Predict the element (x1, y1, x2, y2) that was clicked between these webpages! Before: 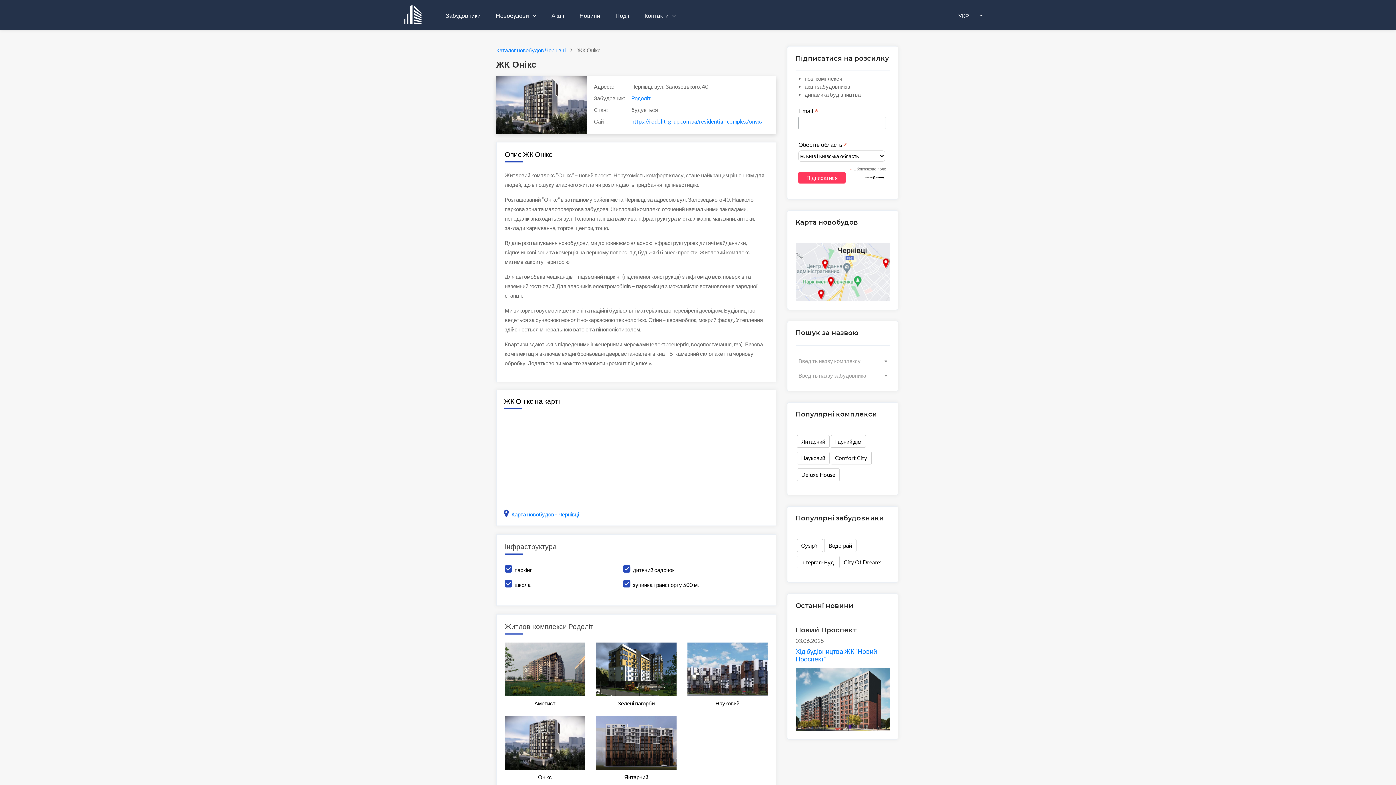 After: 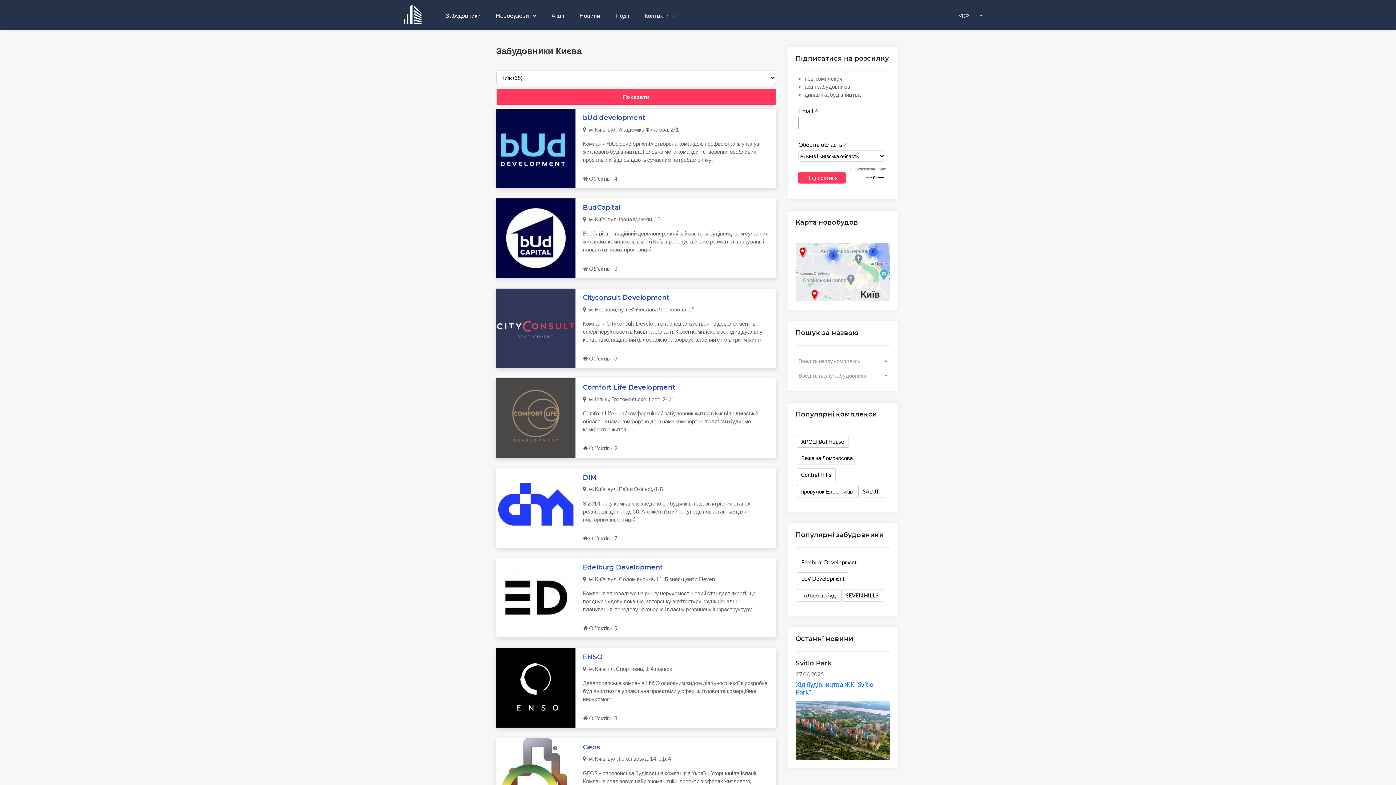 Action: label: Забудовники bbox: (440, 7, 486, 24)